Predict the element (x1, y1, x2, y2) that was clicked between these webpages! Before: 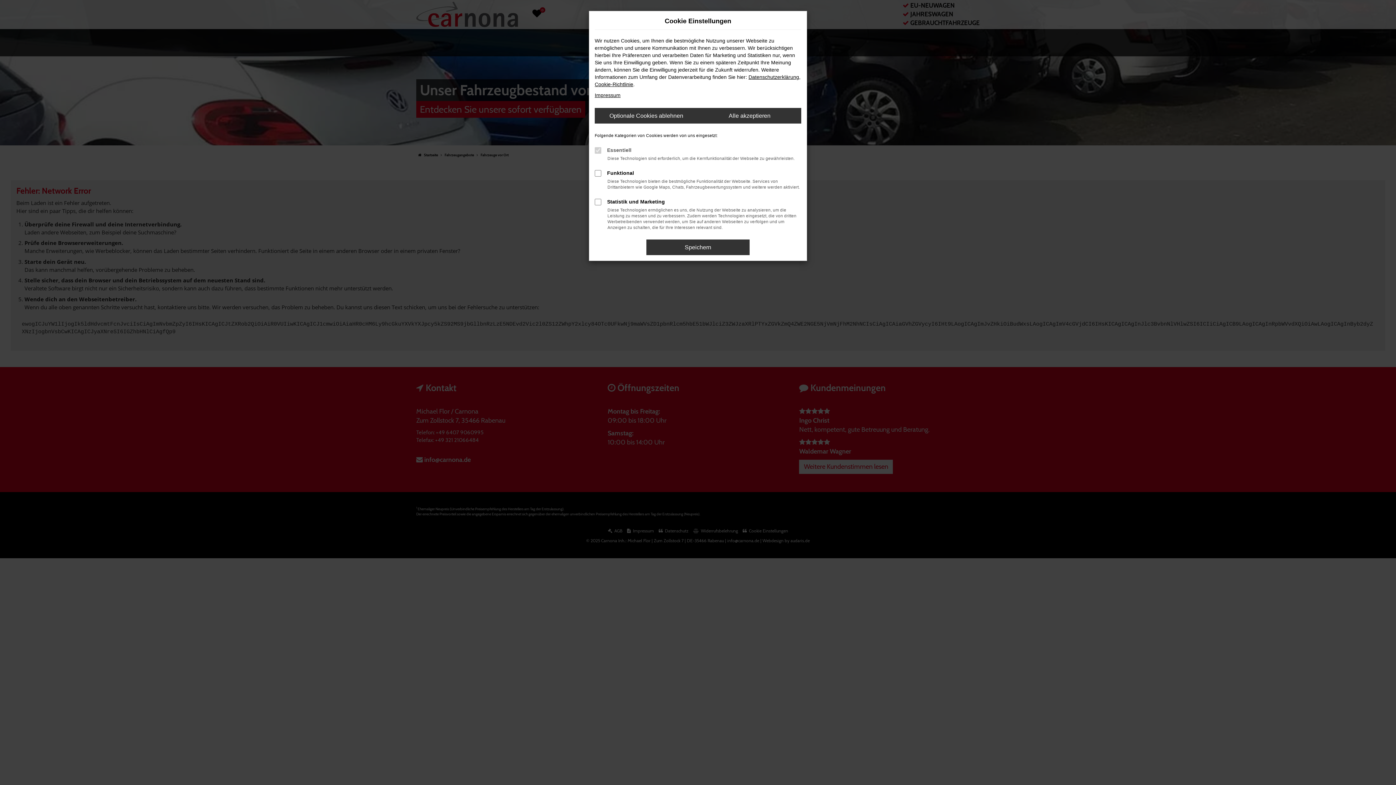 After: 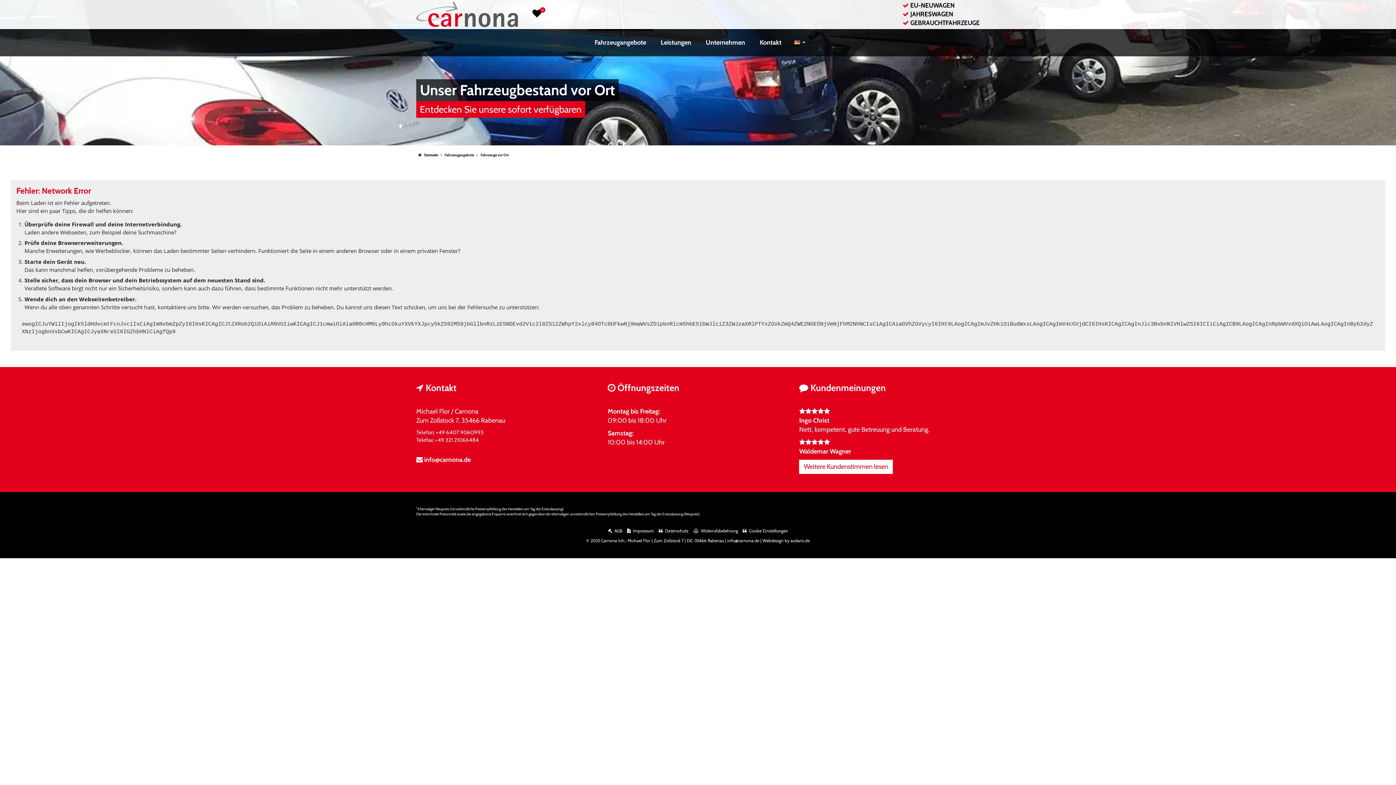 Action: bbox: (698, 108, 801, 123) label: Alle akzeptieren